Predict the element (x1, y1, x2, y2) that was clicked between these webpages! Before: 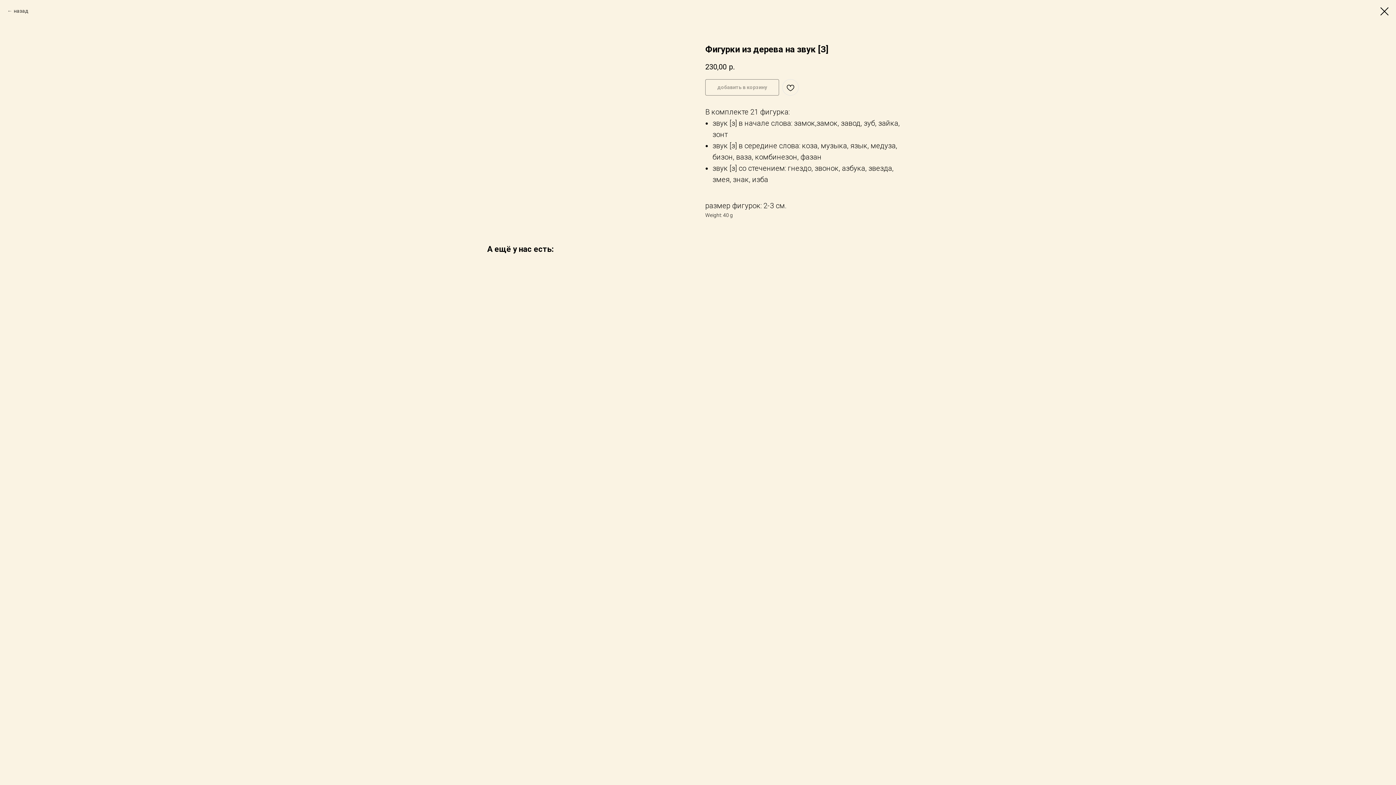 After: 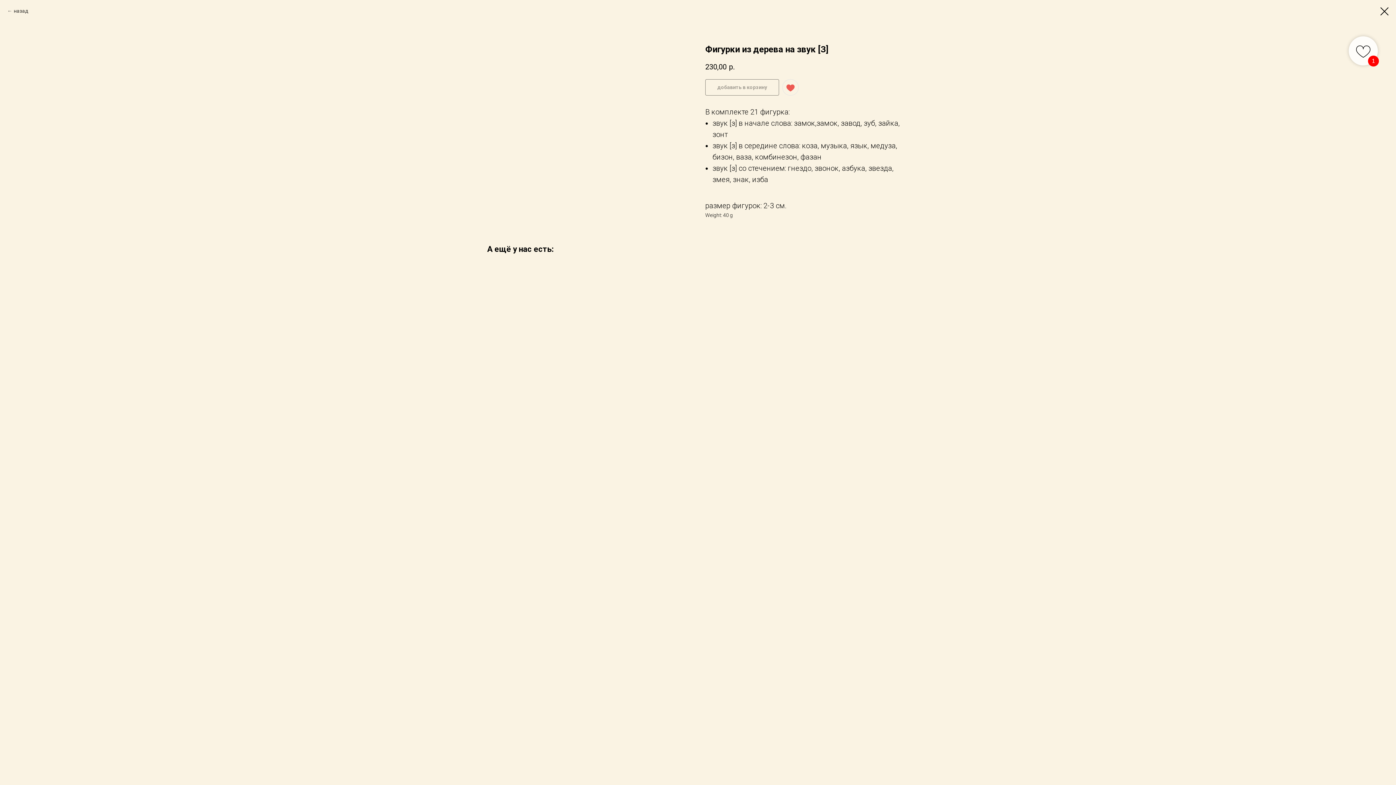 Action: bbox: (782, 79, 798, 95)